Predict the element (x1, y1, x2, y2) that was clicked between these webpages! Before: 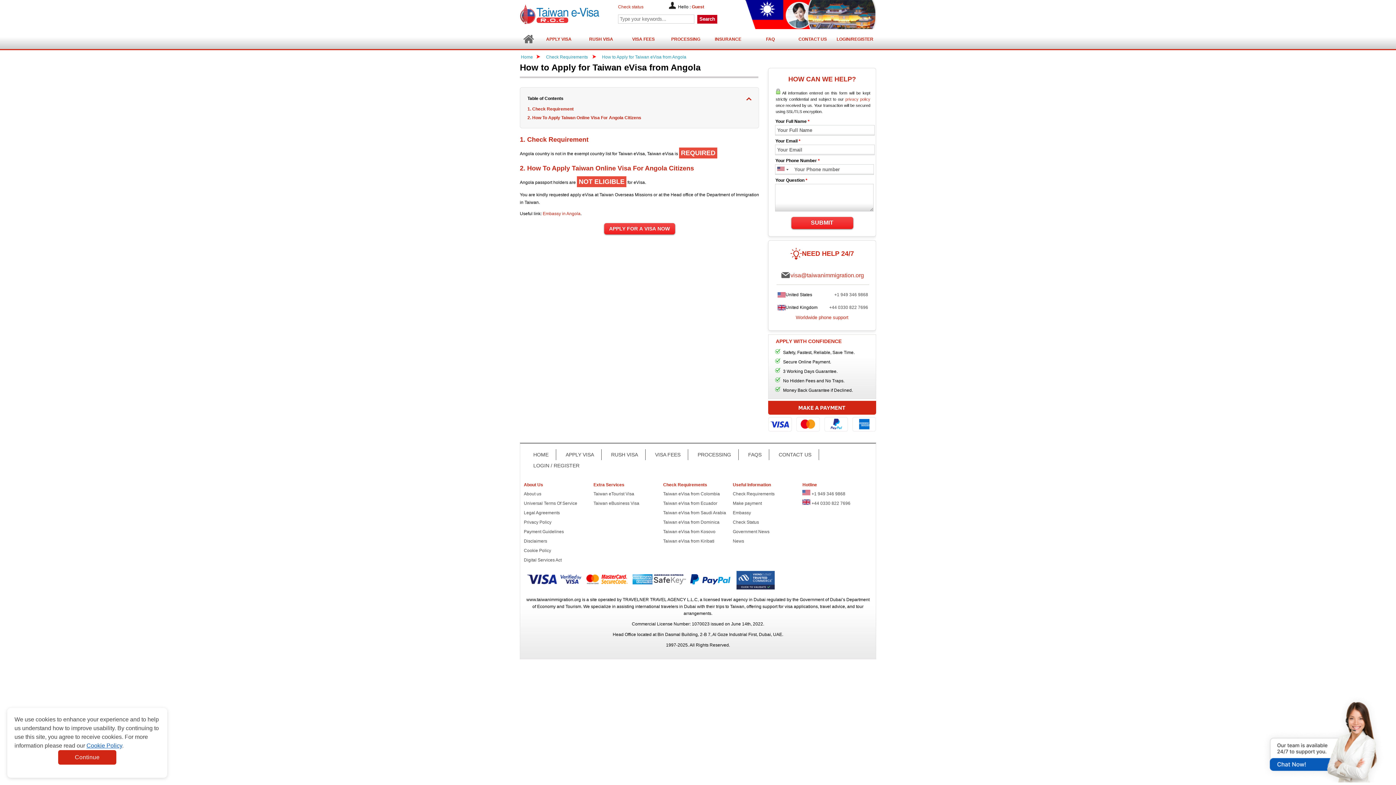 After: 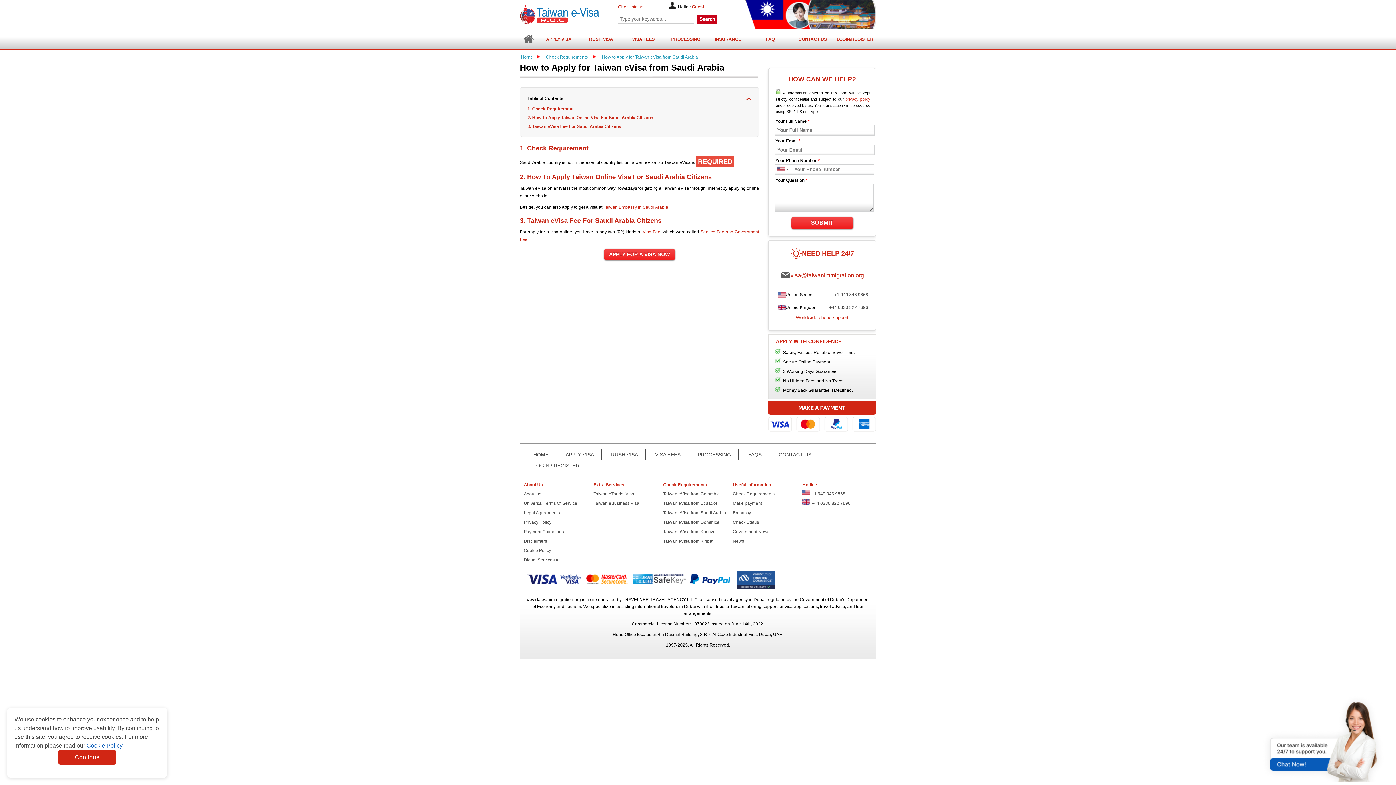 Action: bbox: (663, 510, 726, 515) label: Taiwan eVisa from Saudi Arabia